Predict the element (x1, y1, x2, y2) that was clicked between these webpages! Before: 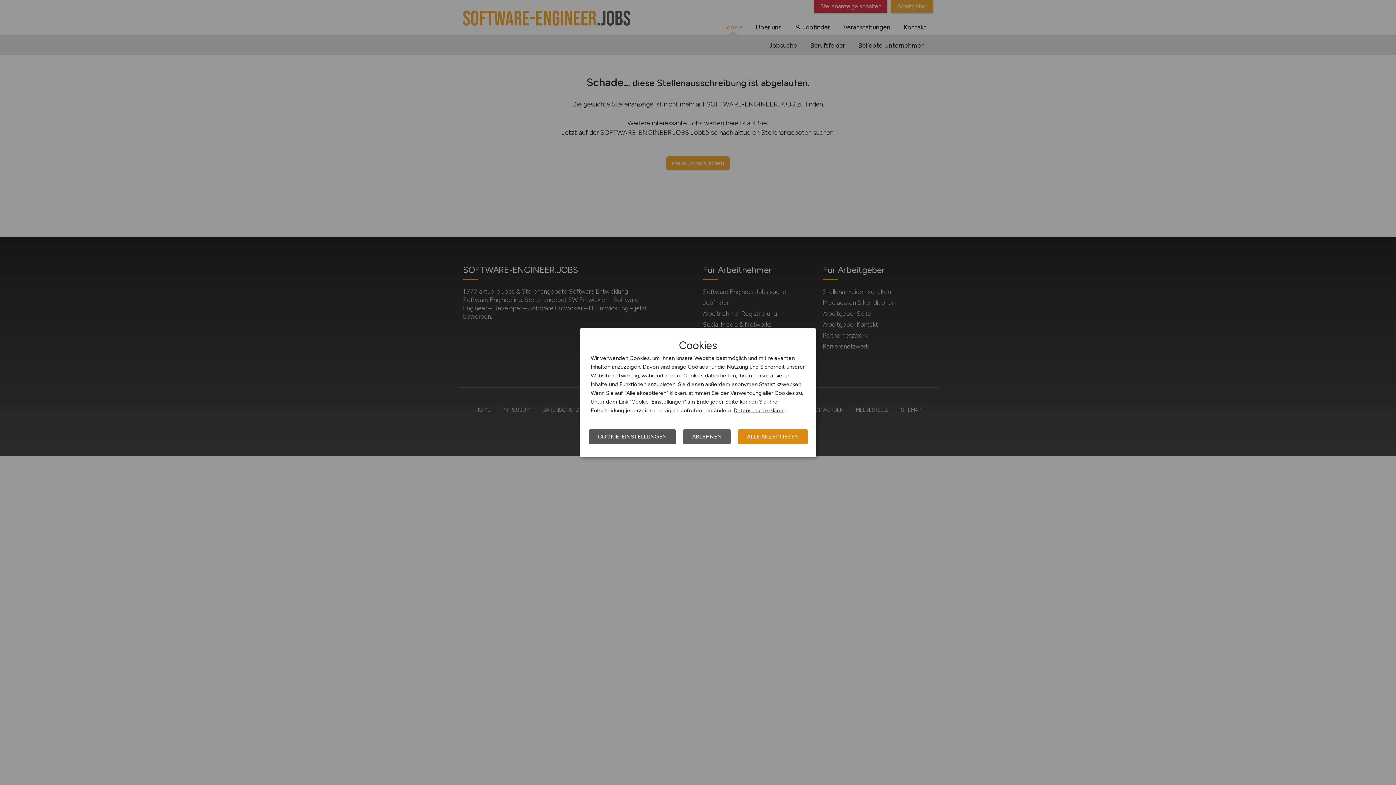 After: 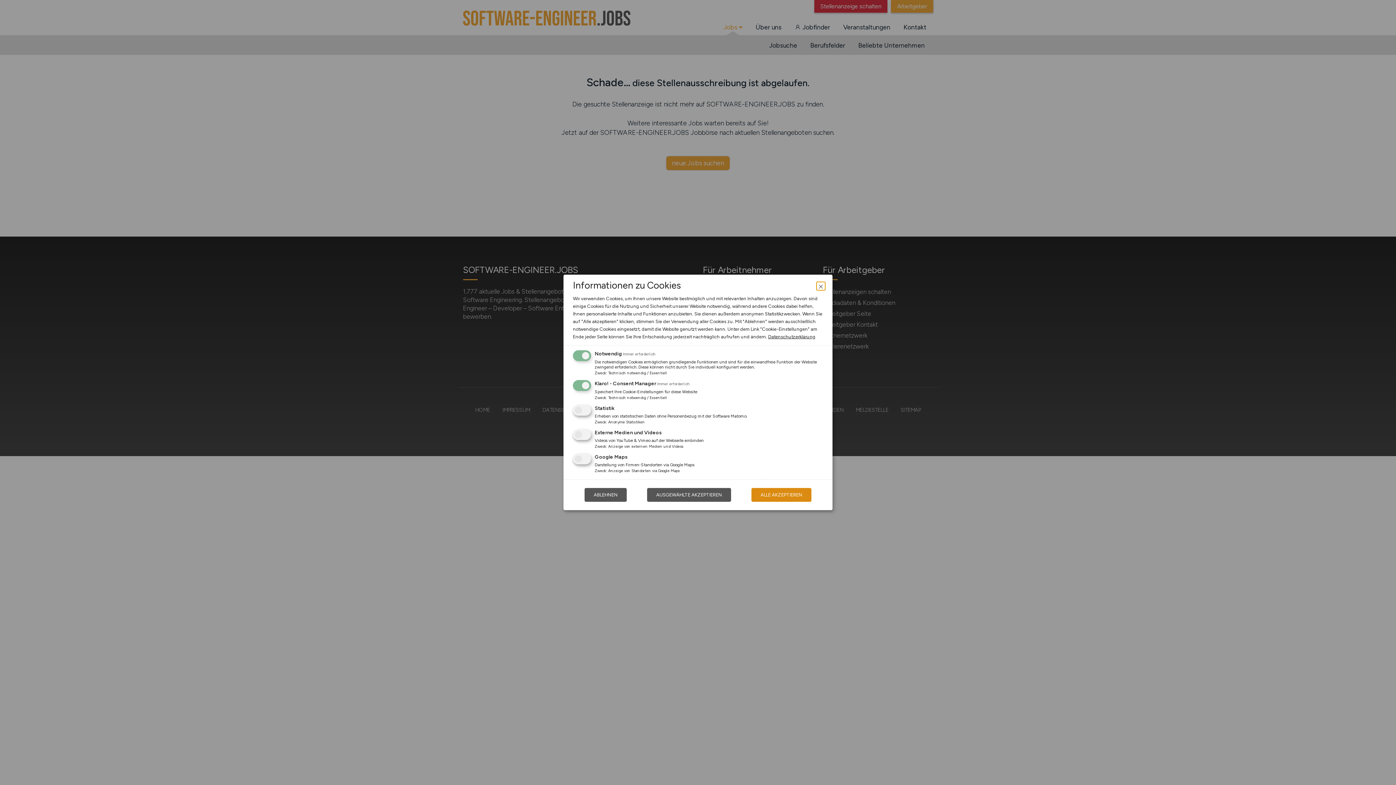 Action: bbox: (589, 429, 676, 444) label: COOKIE-EINSTELLUNGEN